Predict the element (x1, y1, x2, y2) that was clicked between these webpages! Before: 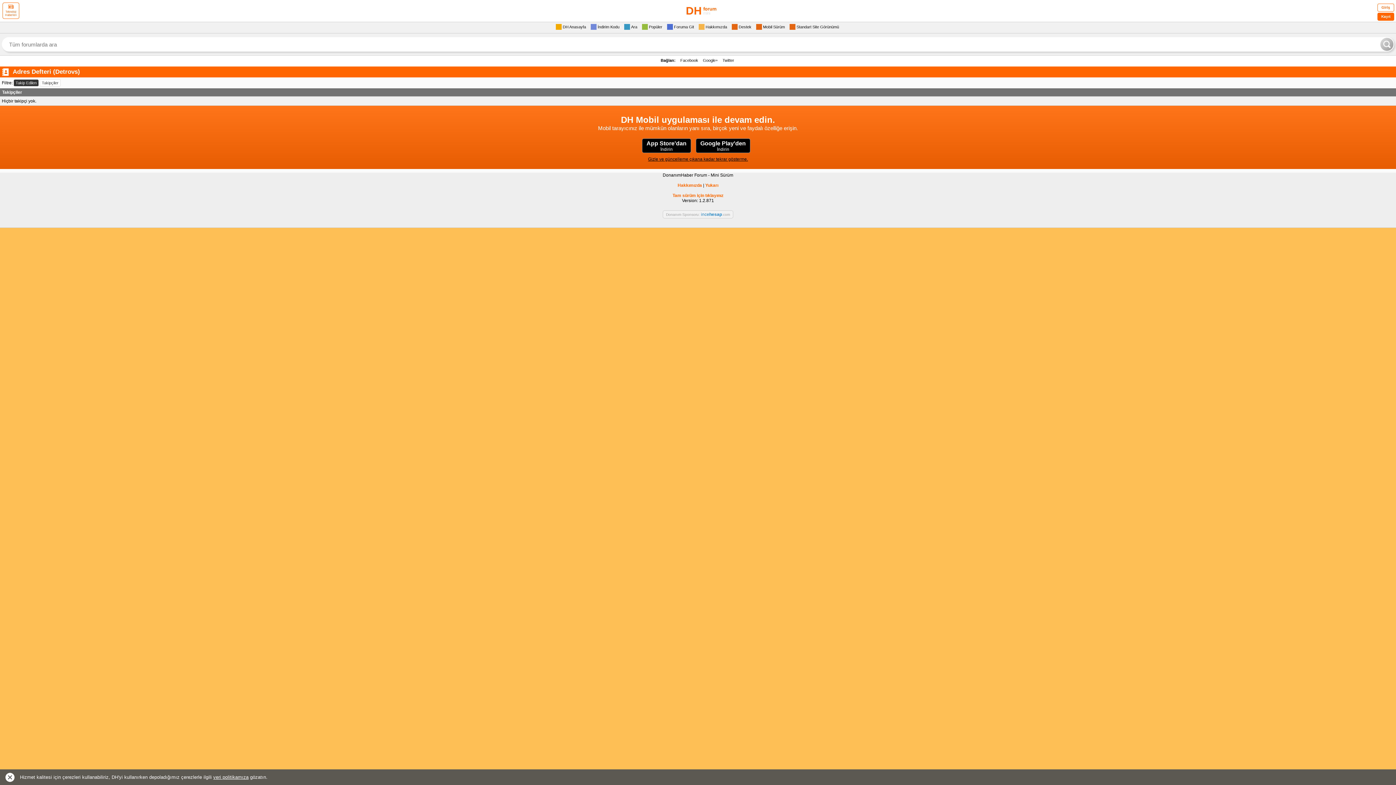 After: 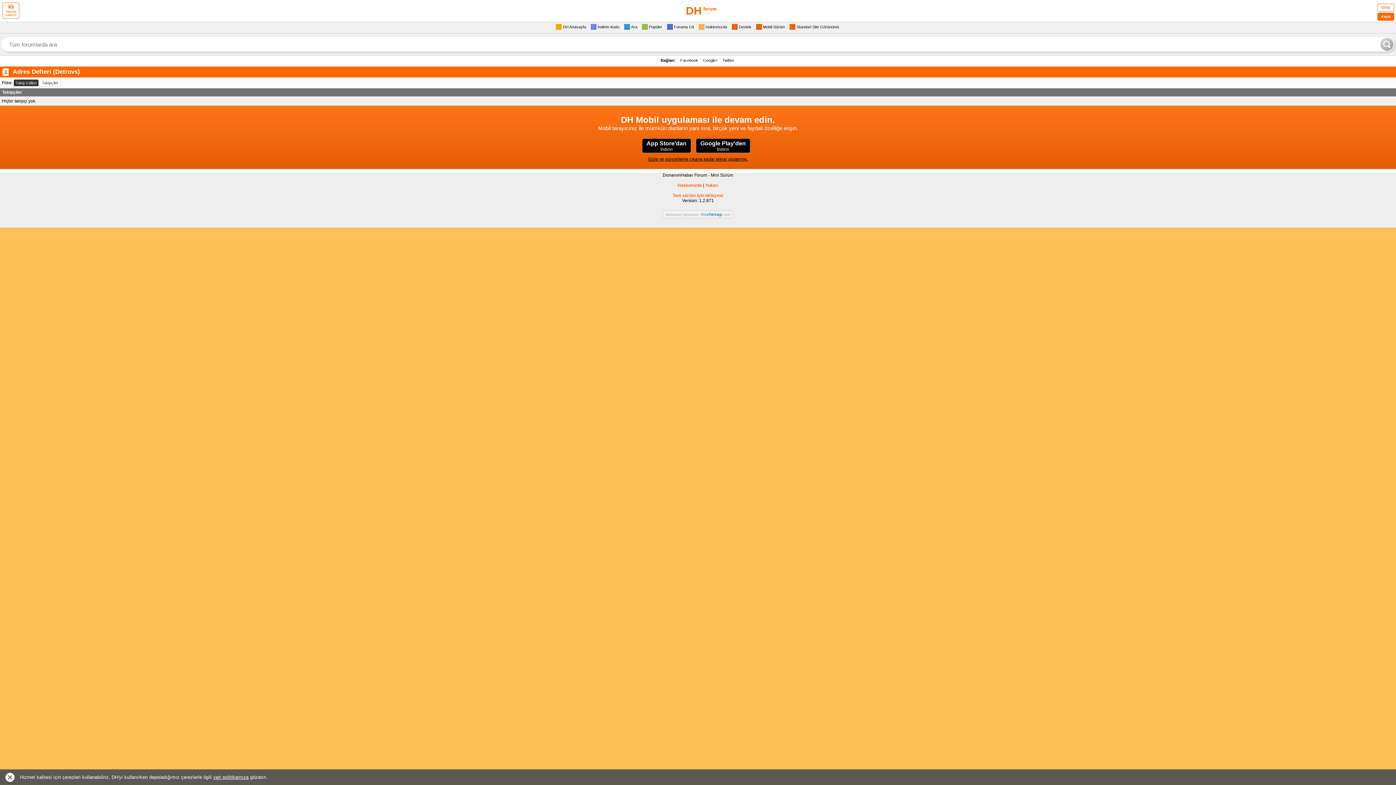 Action: bbox: (662, 210, 733, 218) label: Donanım Sponsoru: incehesap.com